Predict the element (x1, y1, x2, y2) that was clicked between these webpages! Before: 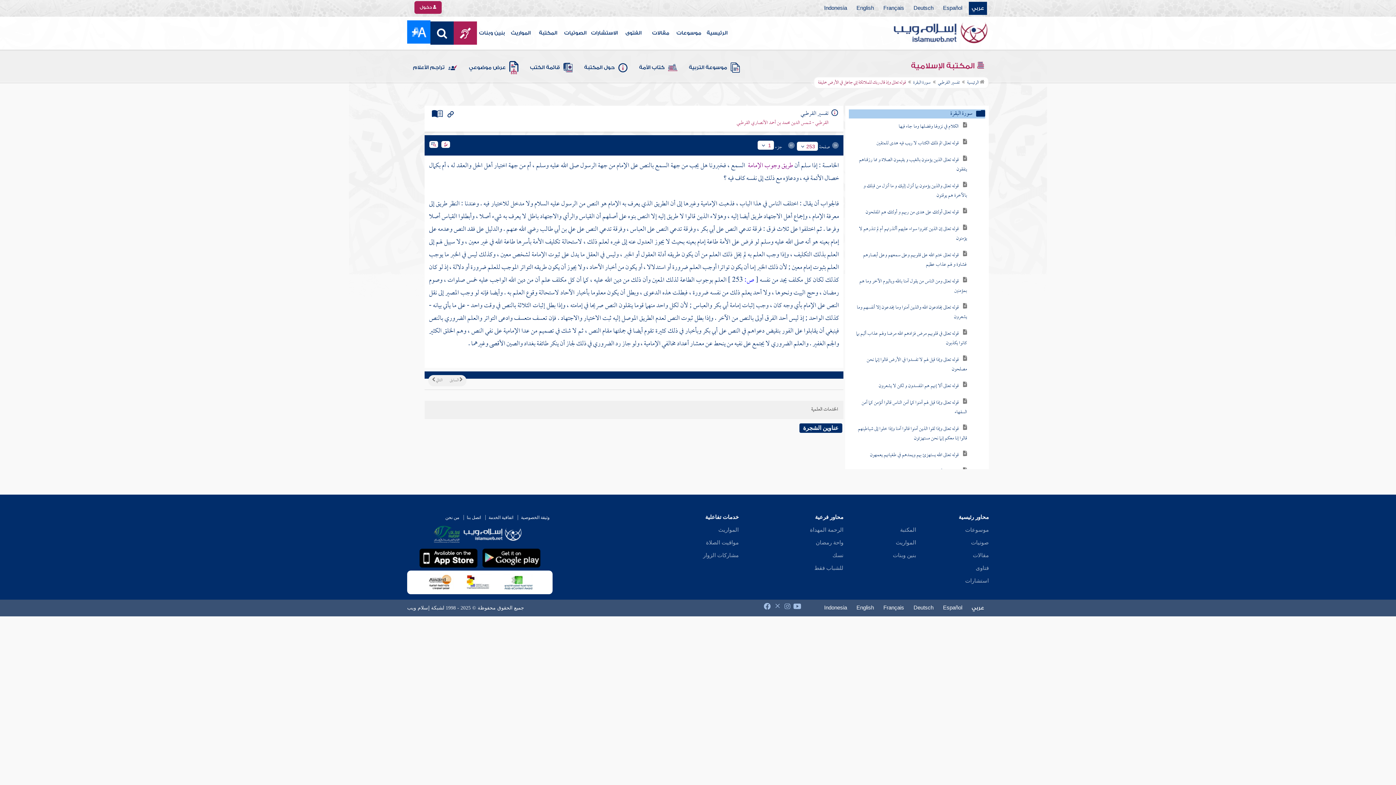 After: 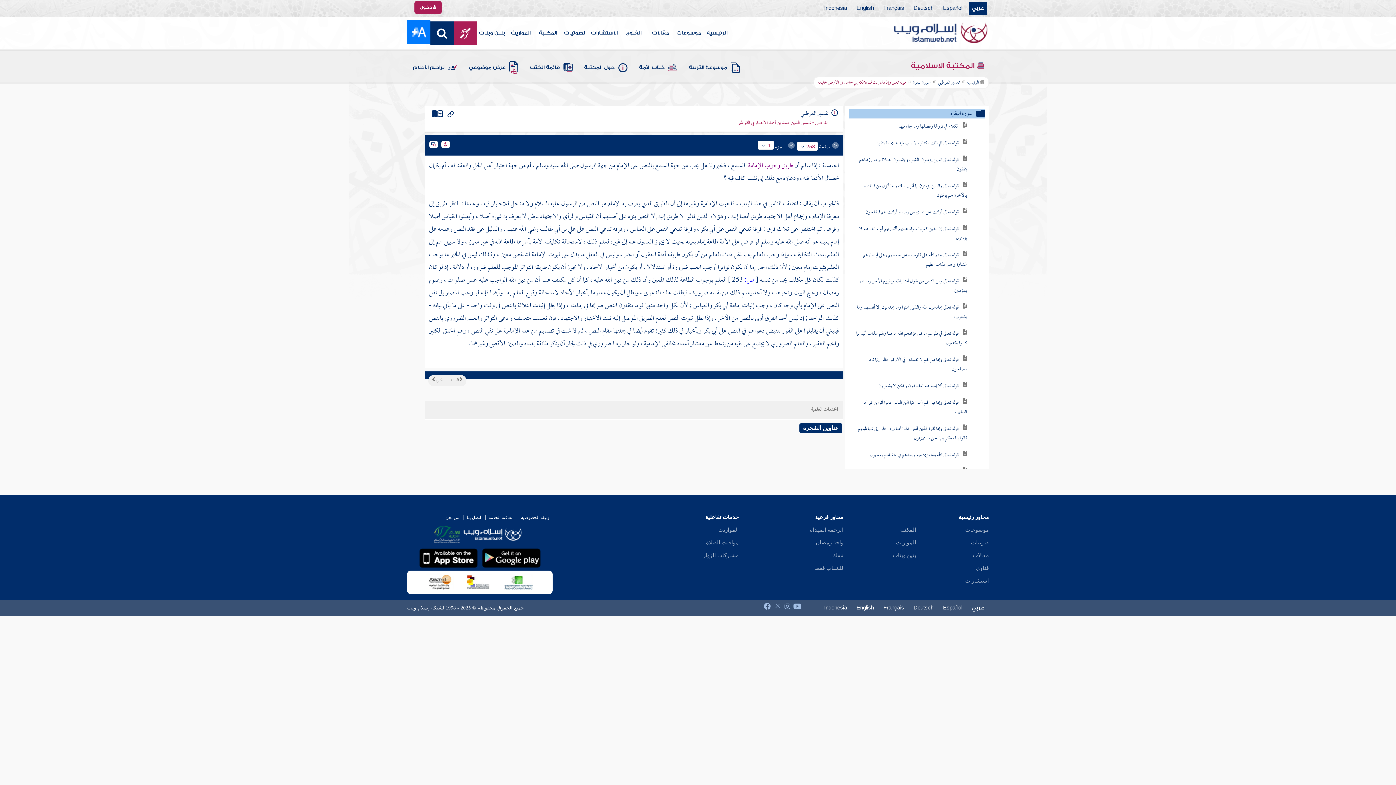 Action: bbox: (706, 540, 738, 545) label: مواقيت الصلاة